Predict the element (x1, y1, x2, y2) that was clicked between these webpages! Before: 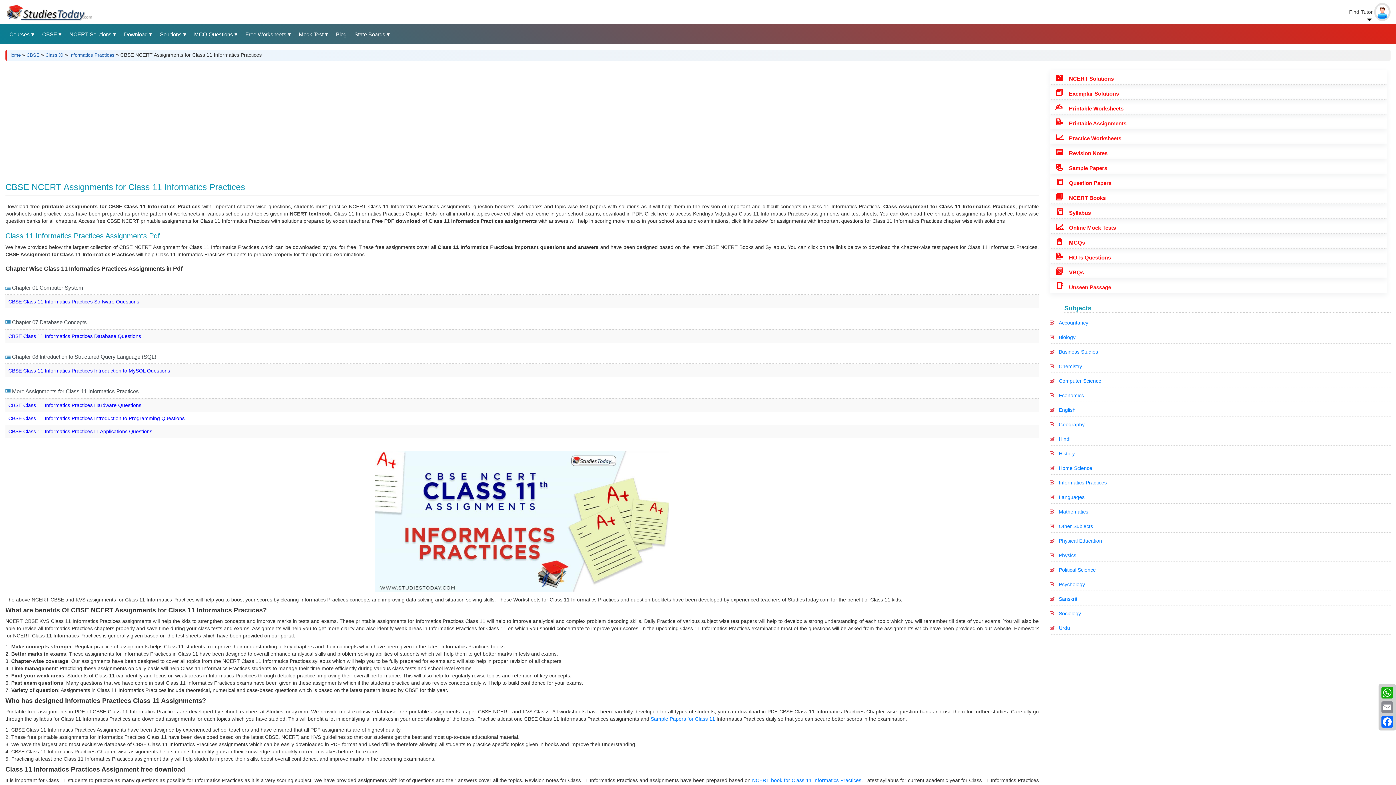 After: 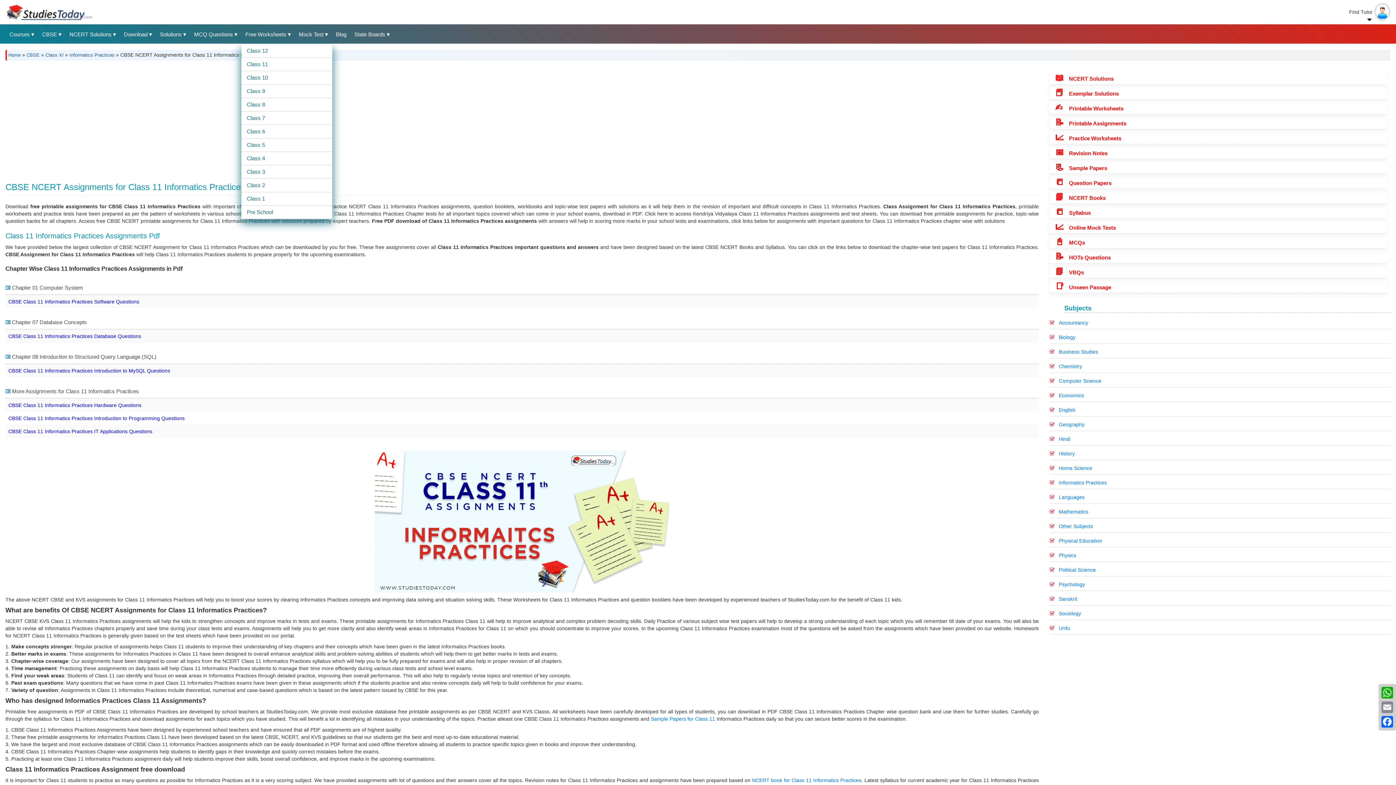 Action: bbox: (241, 24, 294, 44) label: Free Worksheets